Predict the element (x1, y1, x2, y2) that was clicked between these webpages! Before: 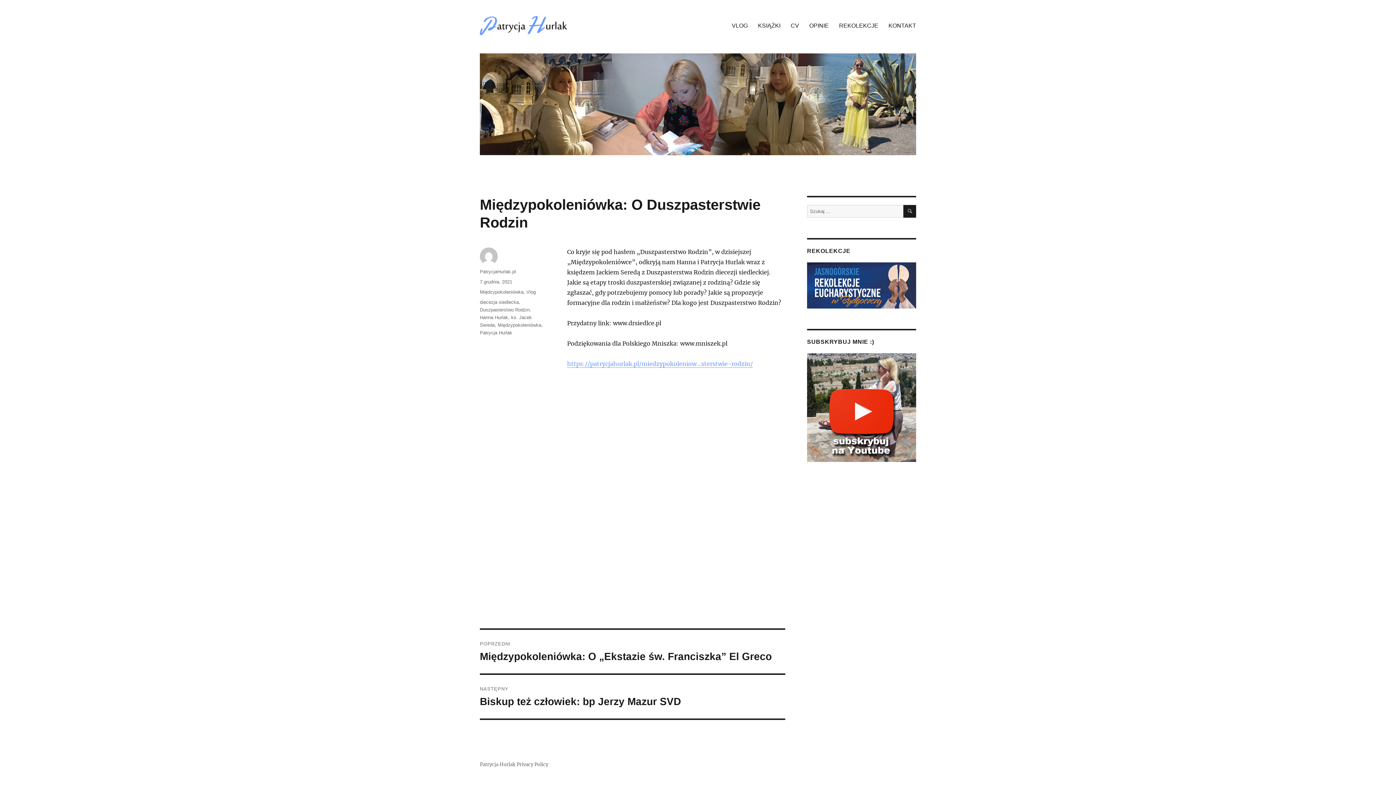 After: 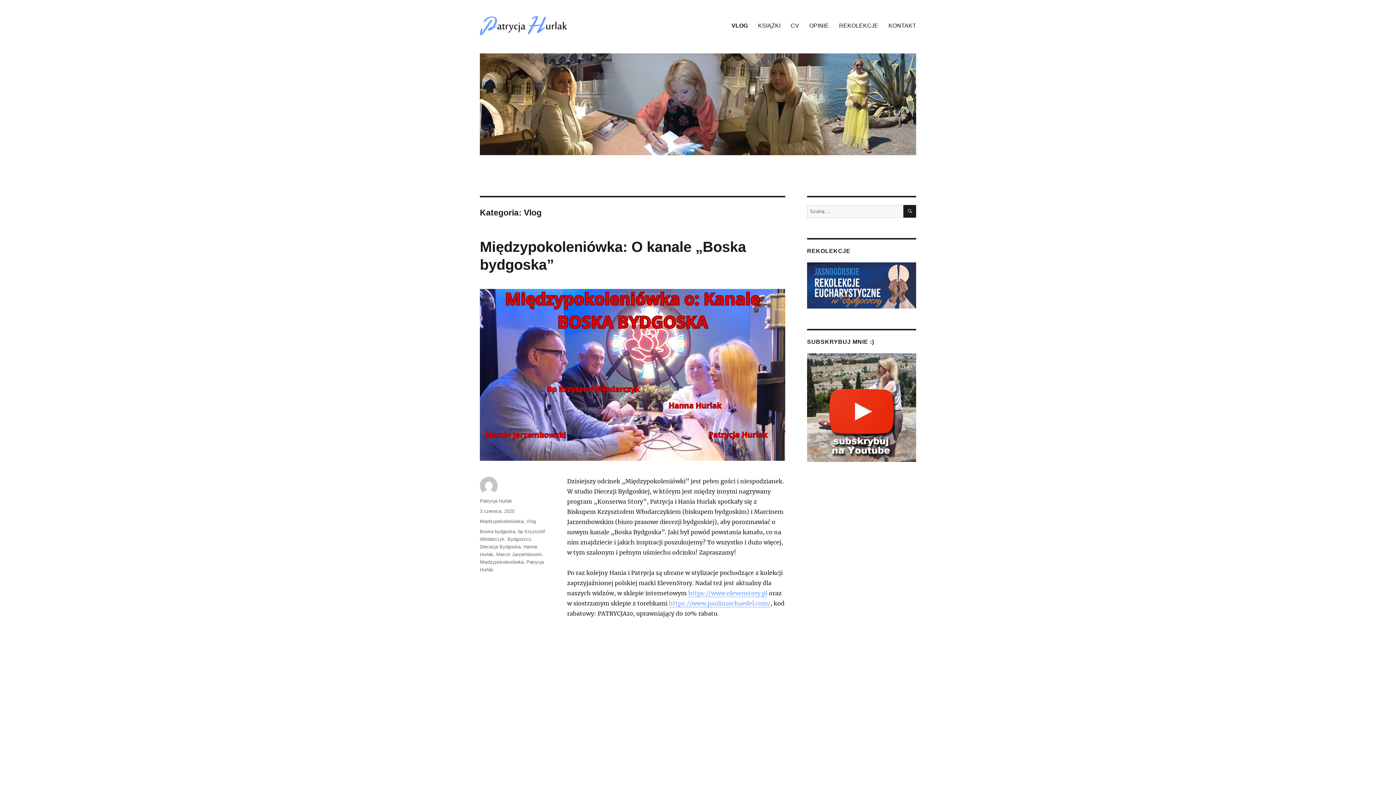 Action: label: Vlog bbox: (526, 289, 536, 294)